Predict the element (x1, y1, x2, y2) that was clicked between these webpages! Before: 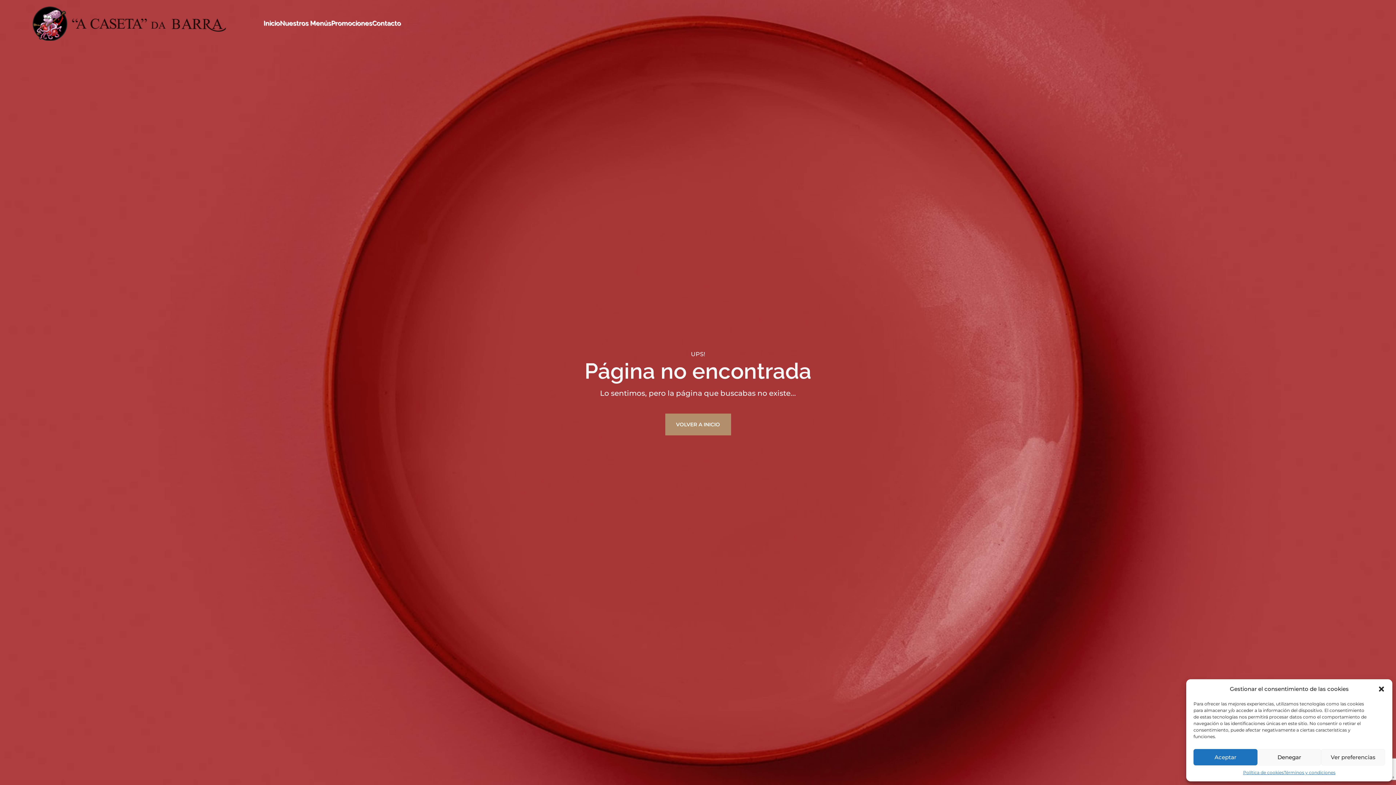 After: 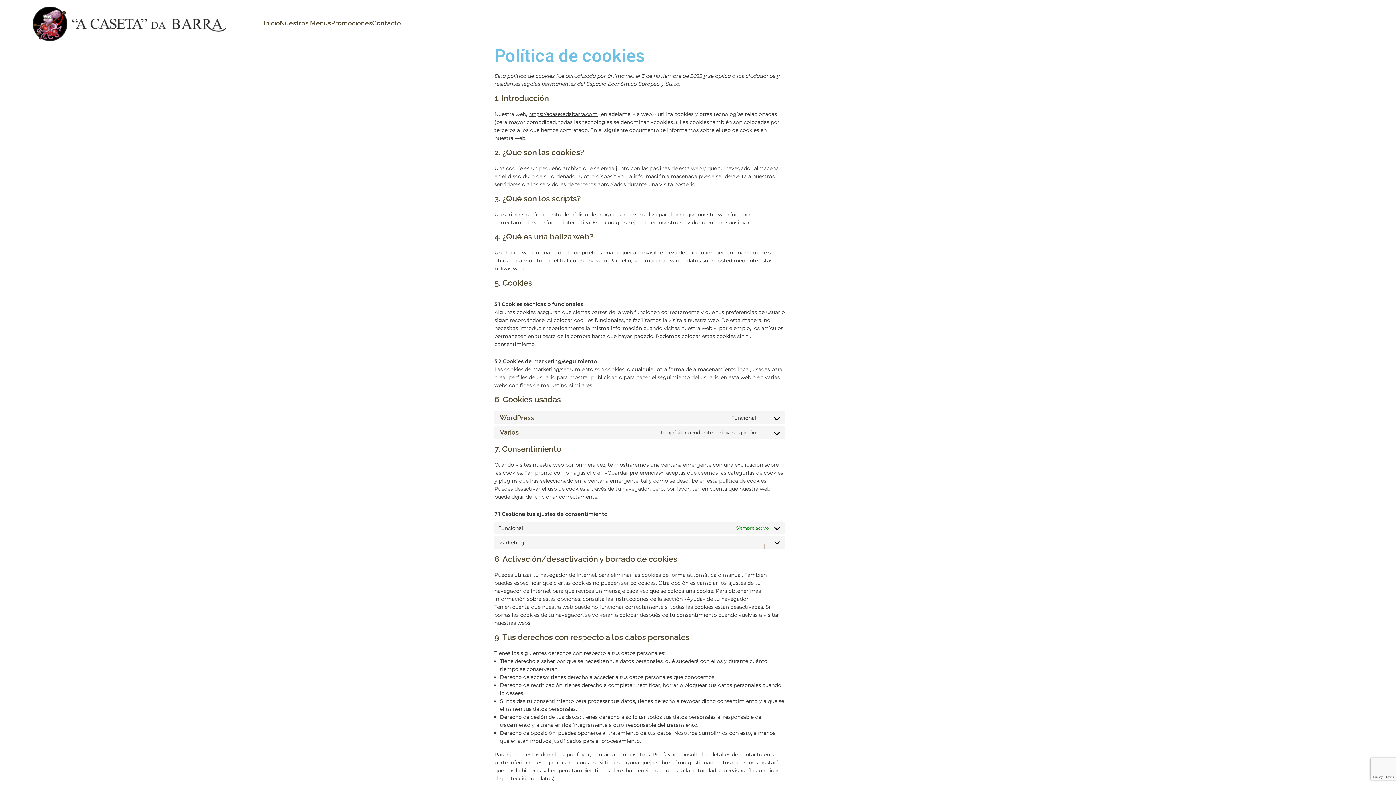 Action: bbox: (1243, 769, 1284, 776) label: Política de cookies